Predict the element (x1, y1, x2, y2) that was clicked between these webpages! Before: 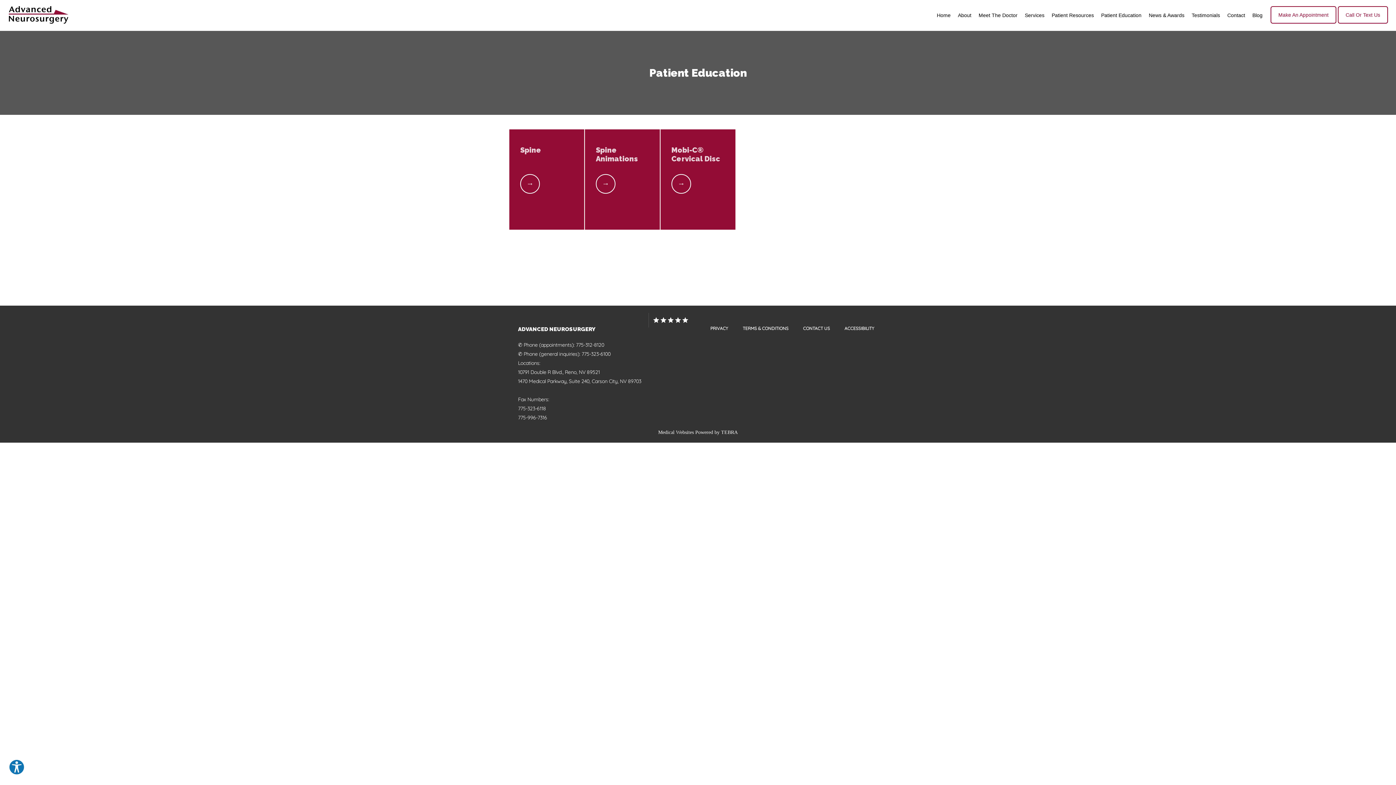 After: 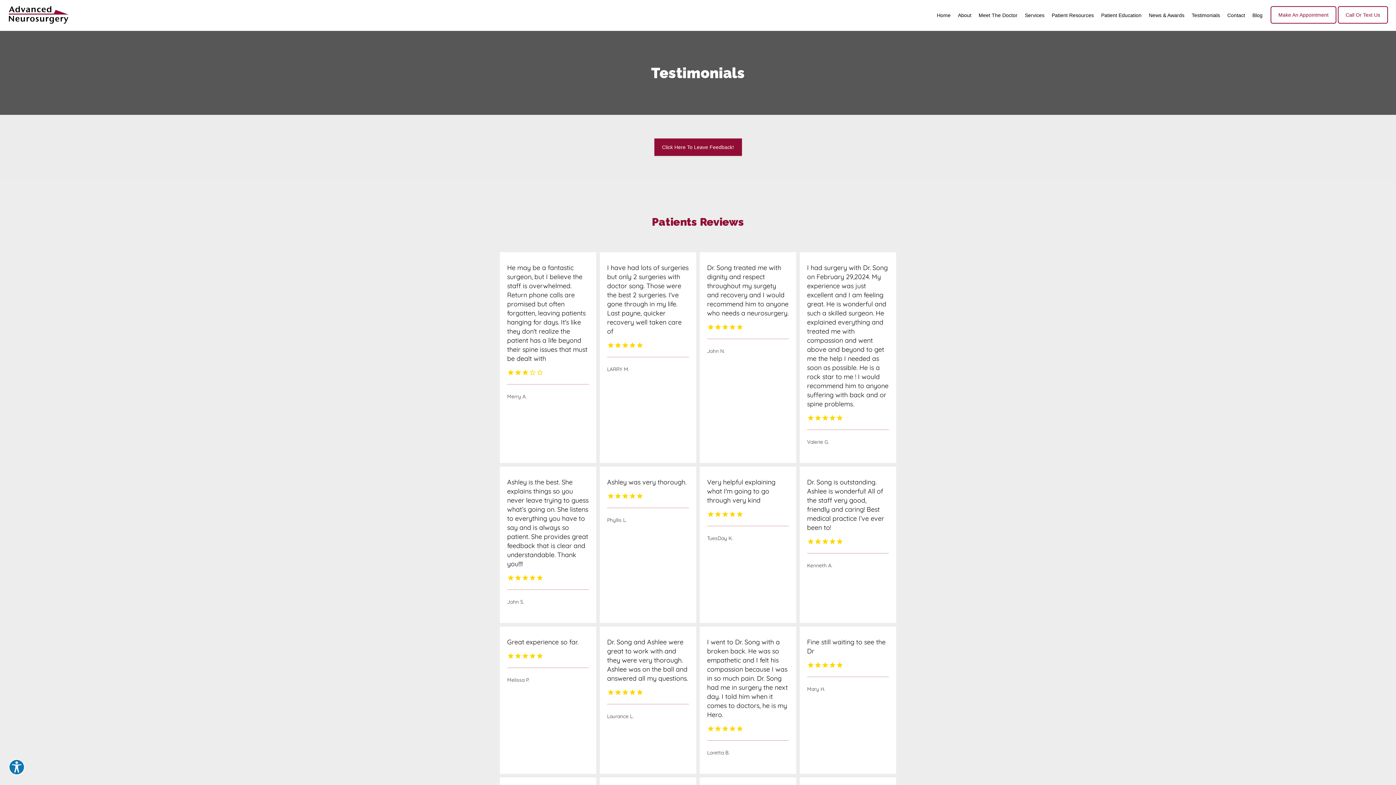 Action: label: Testimonials bbox: (1192, 12, 1220, 18)